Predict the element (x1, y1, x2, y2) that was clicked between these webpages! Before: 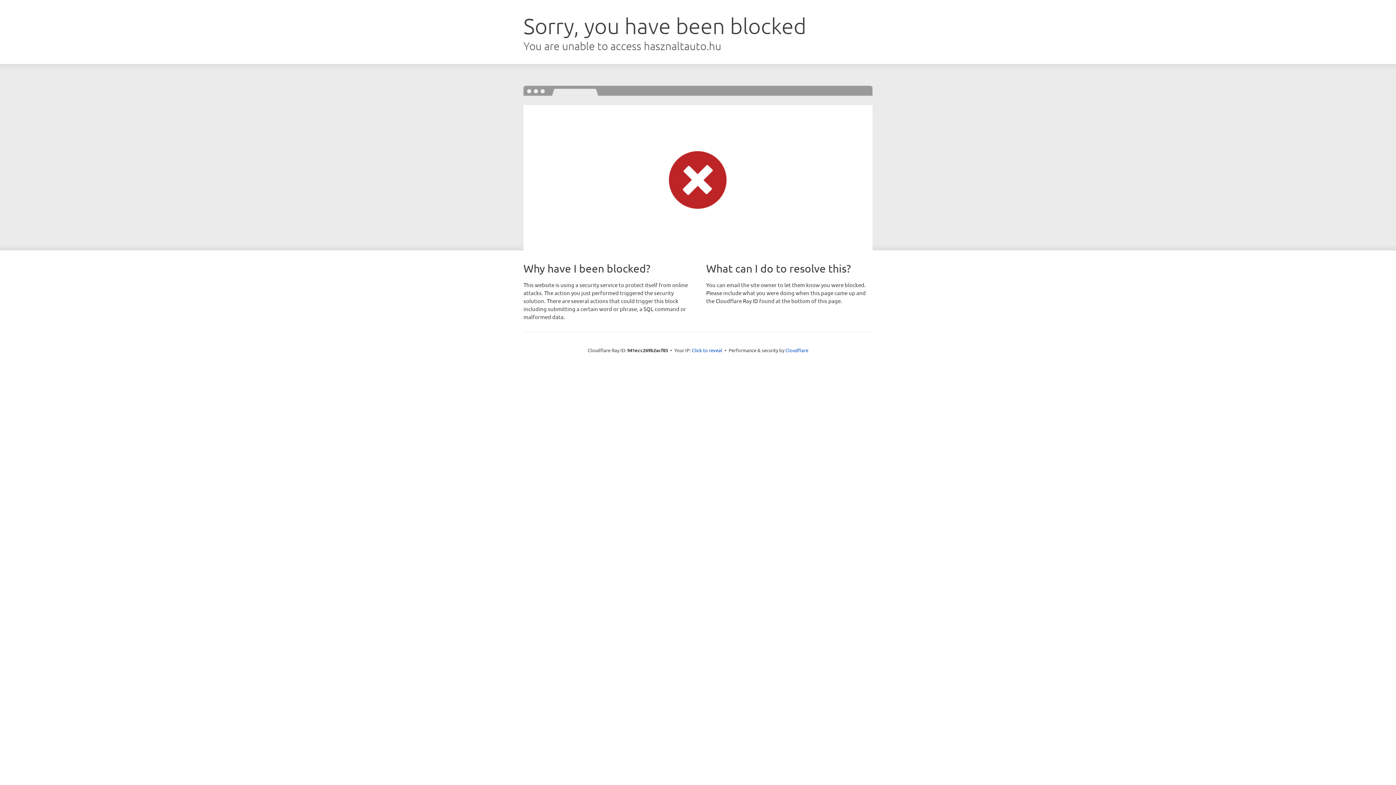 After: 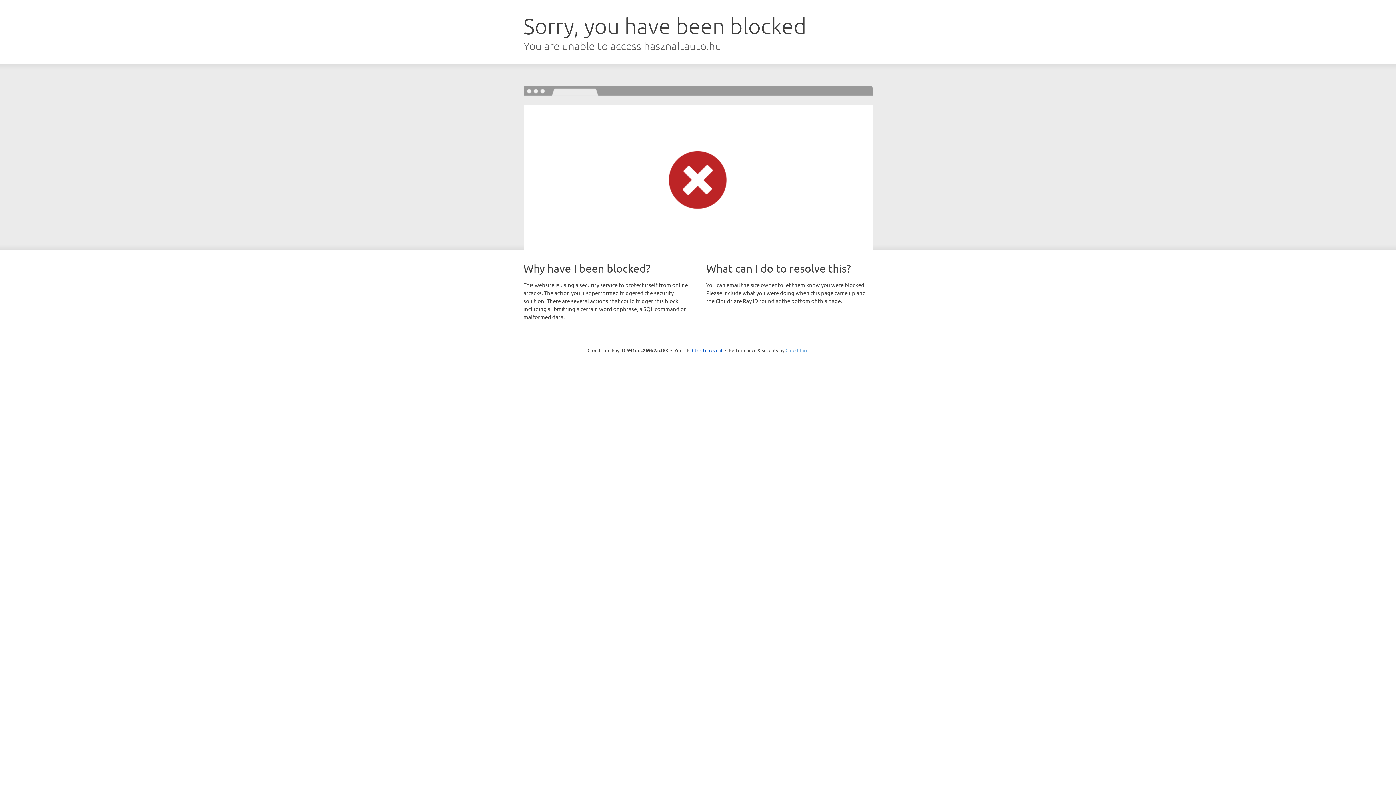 Action: bbox: (785, 347, 808, 353) label: Cloudflare